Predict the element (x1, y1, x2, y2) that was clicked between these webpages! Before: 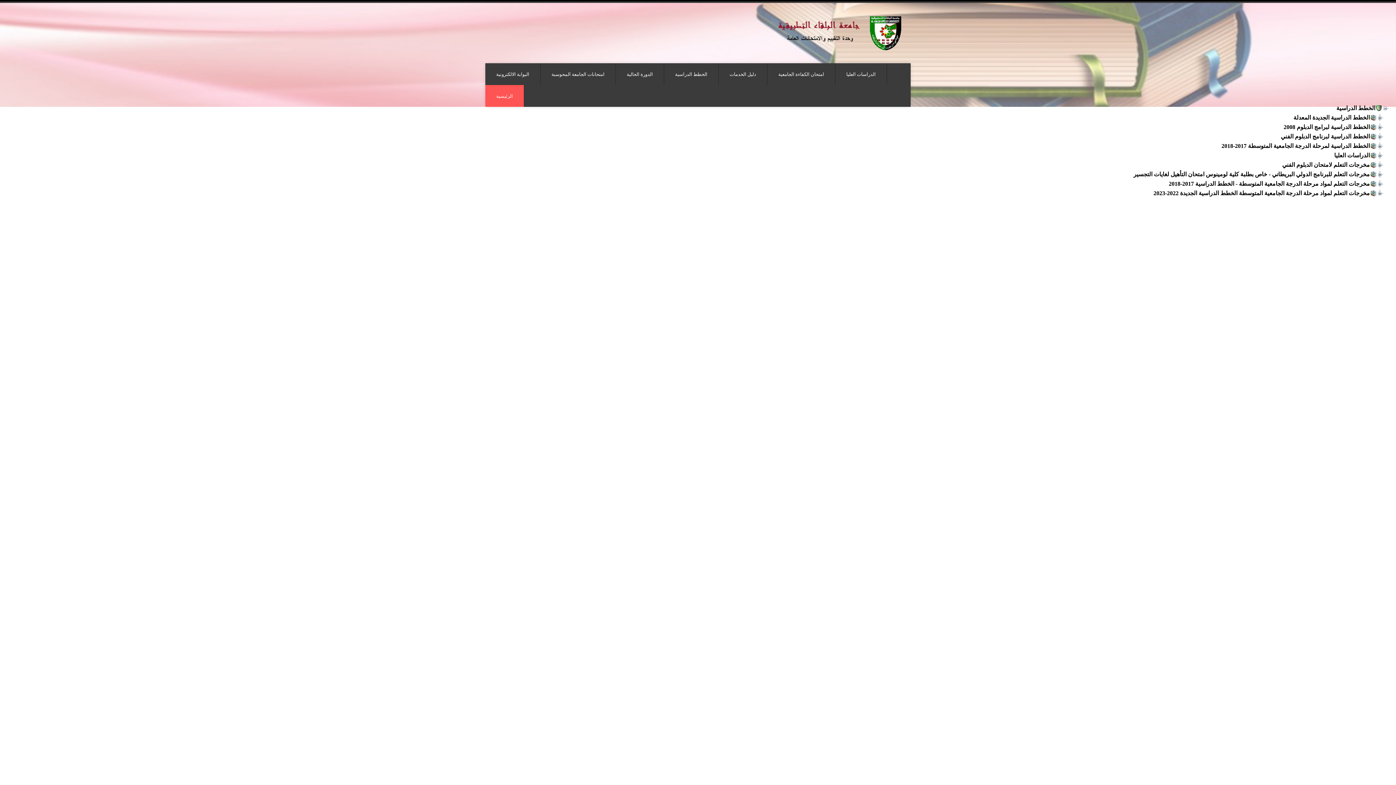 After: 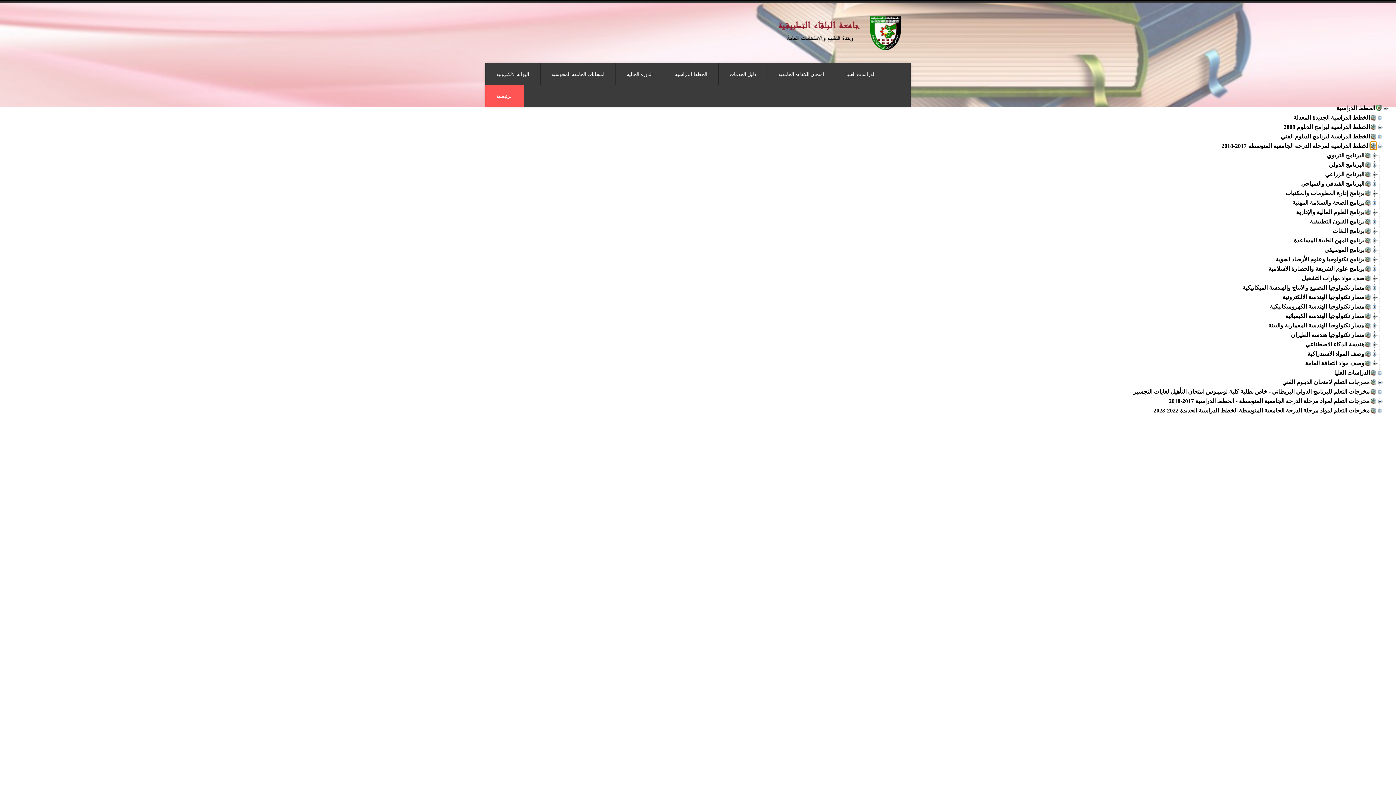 Action: bbox: (1370, 142, 1376, 149)